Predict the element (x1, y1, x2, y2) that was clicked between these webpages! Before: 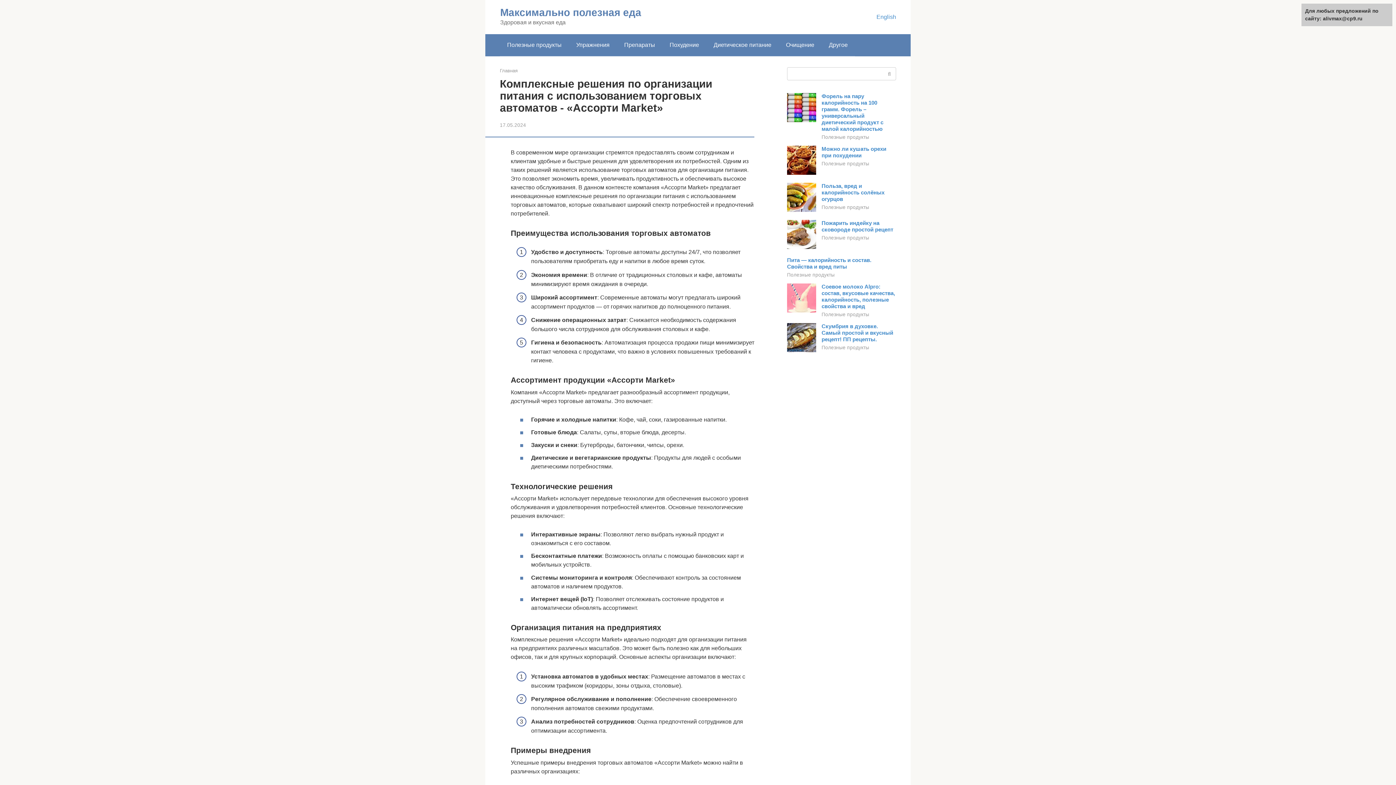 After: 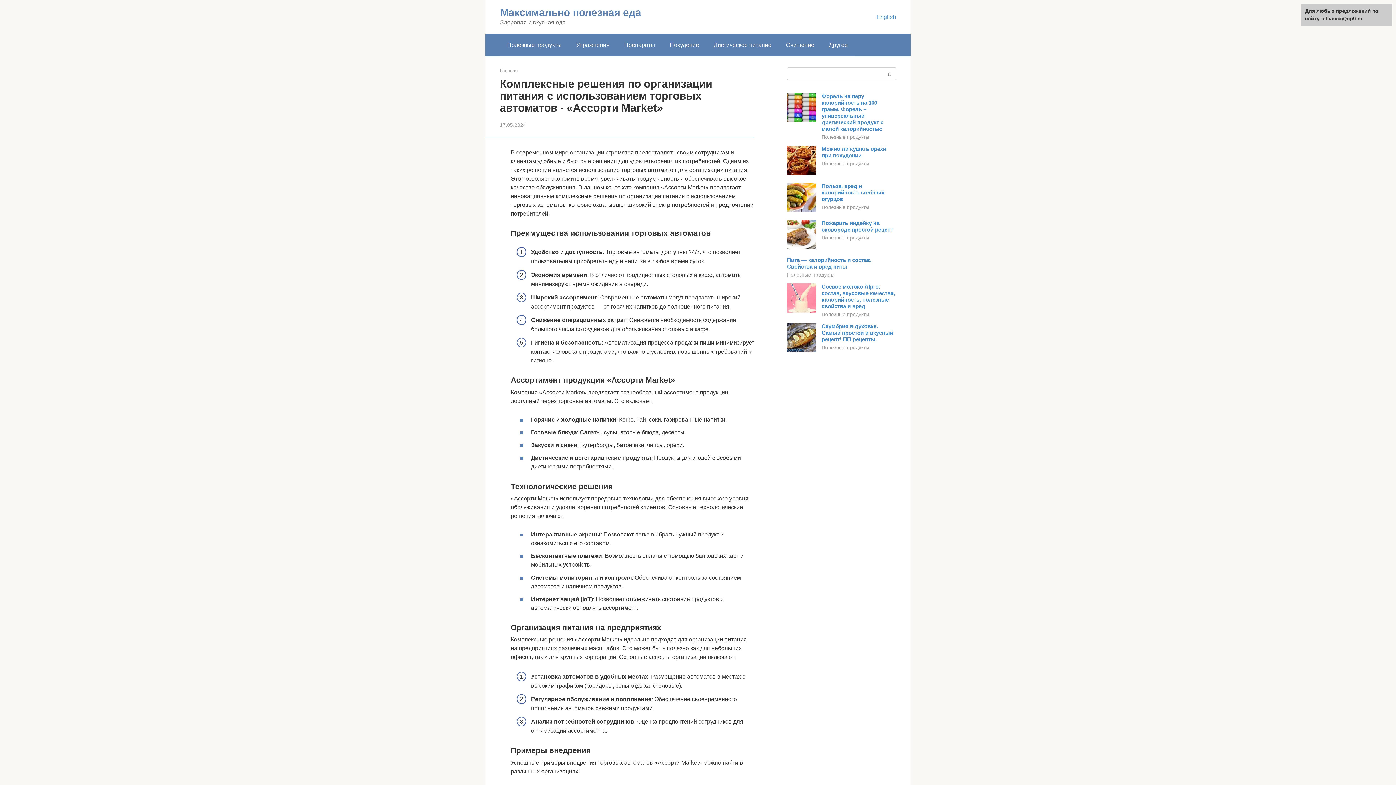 Action: bbox: (787, 244, 816, 250)